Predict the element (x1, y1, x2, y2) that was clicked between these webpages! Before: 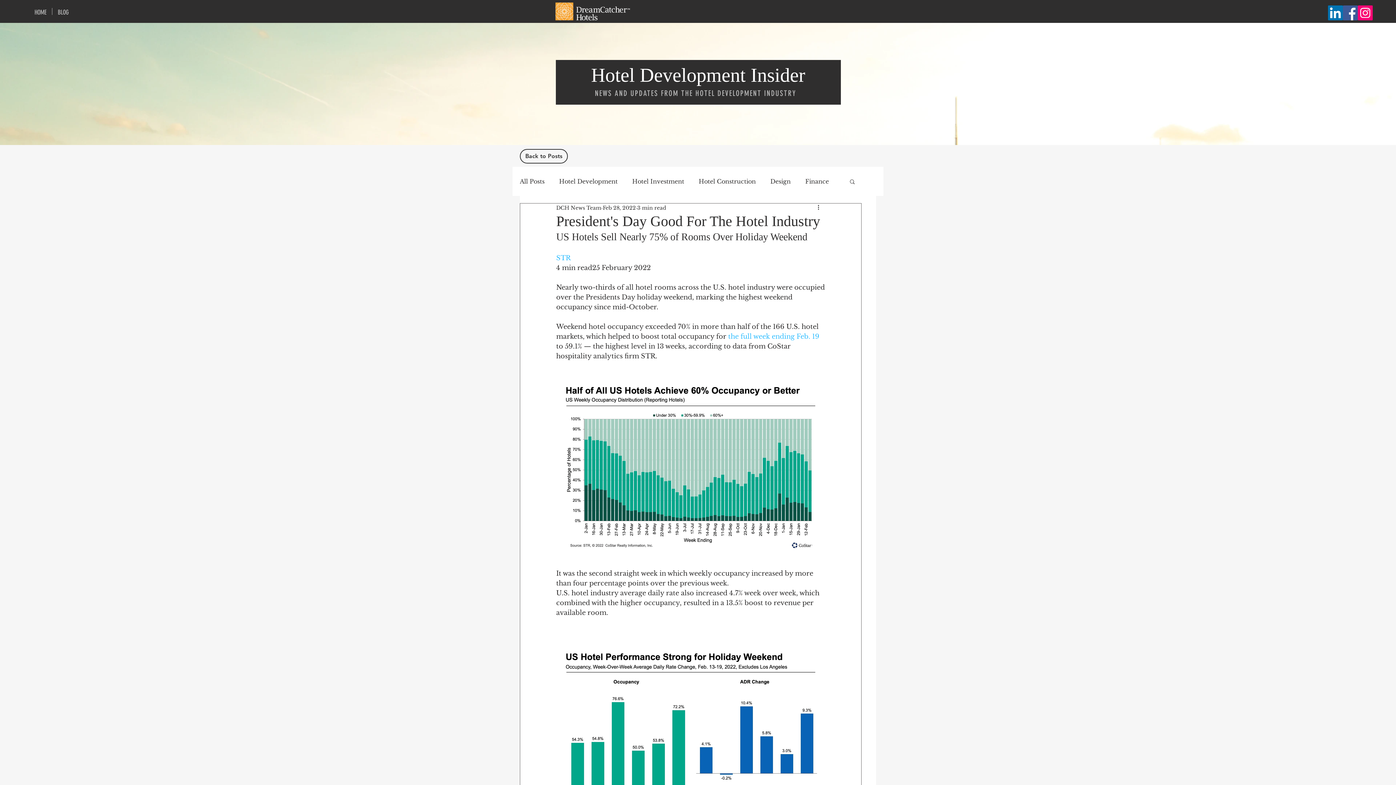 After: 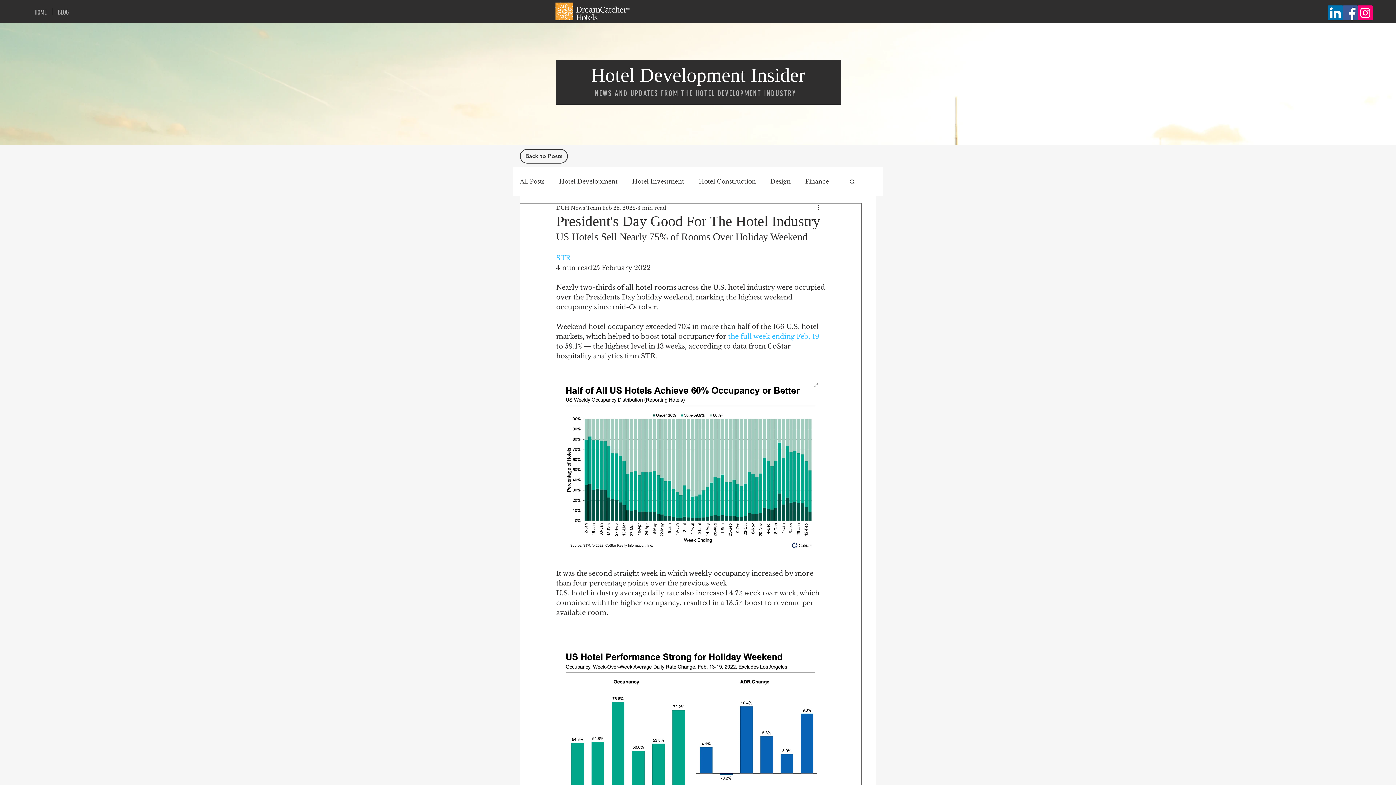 Action: bbox: (556, 375, 825, 555)